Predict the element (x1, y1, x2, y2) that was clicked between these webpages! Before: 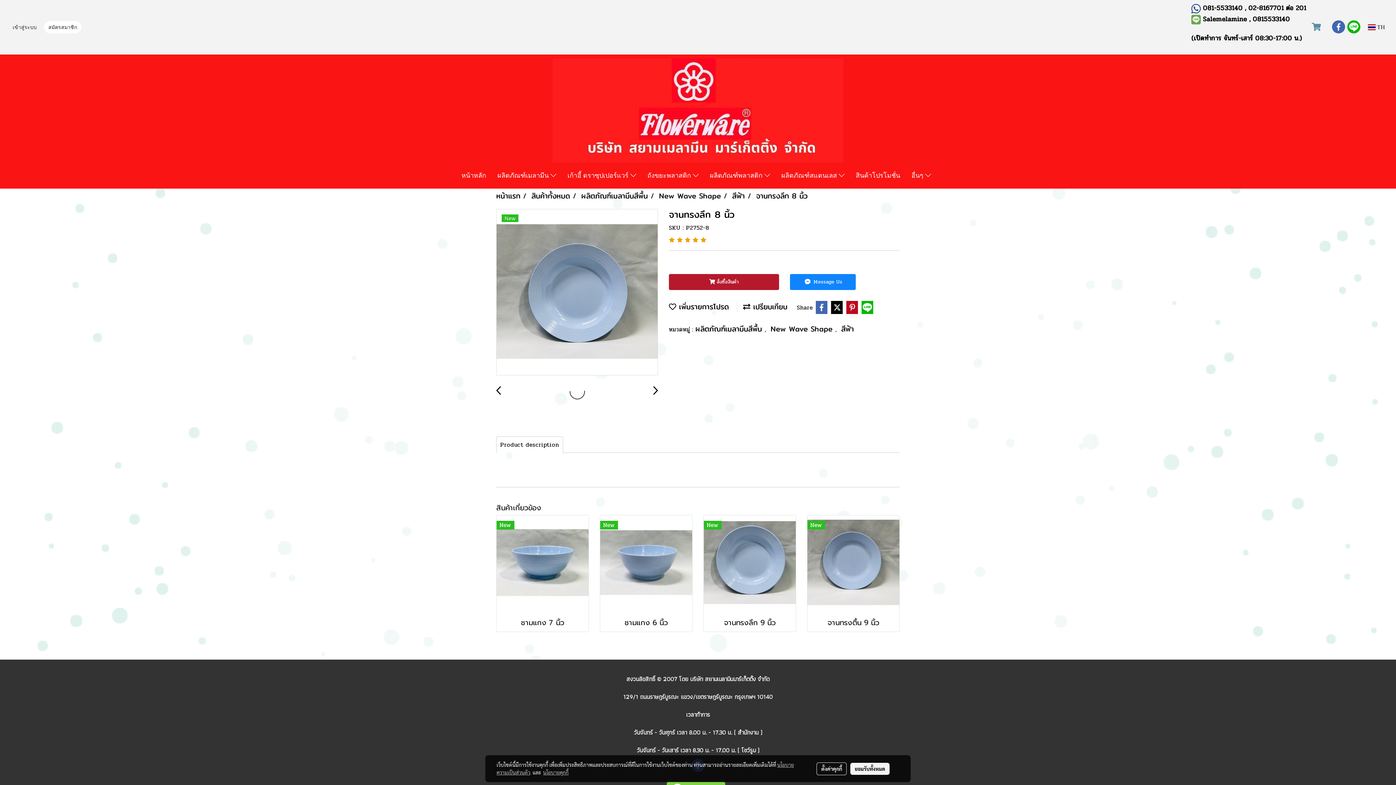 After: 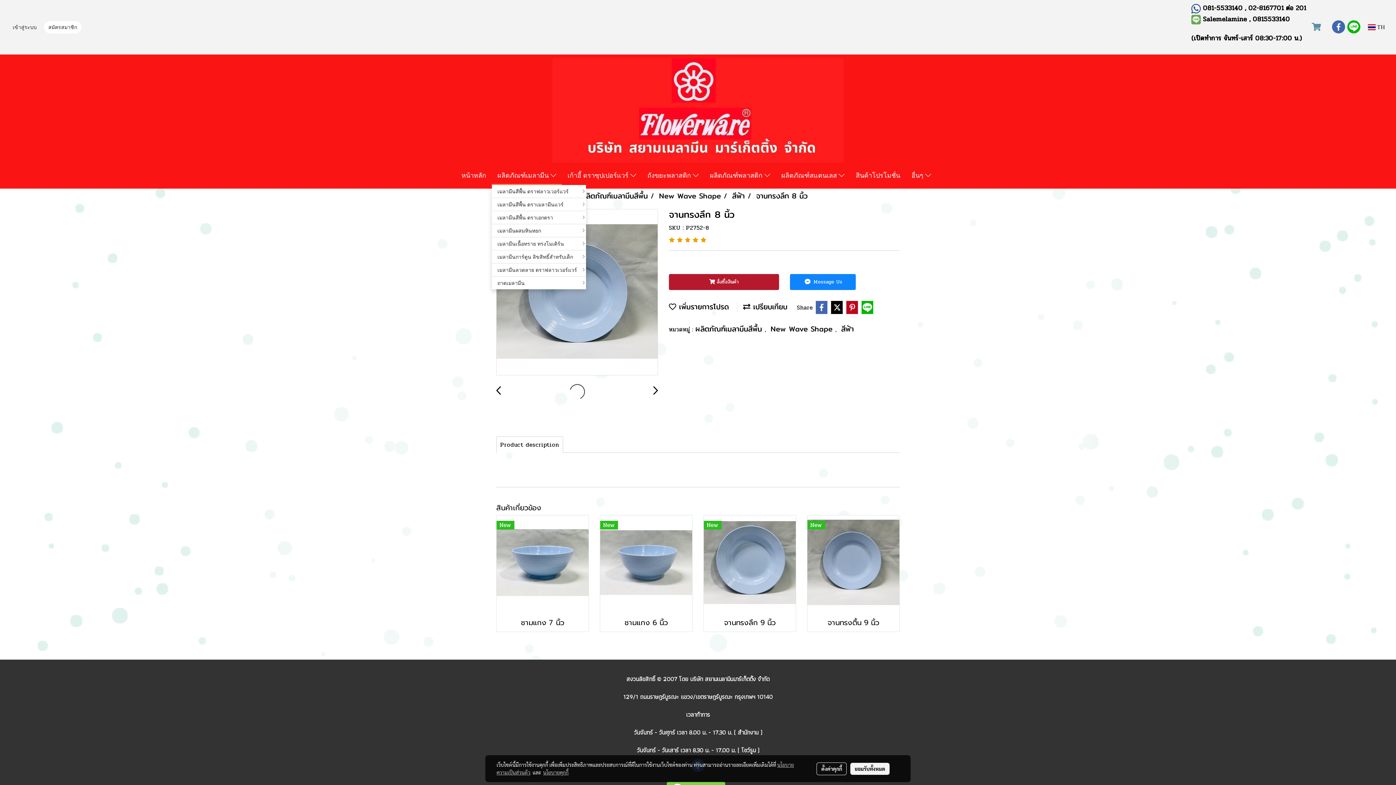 Action: label: ผลิตภัณฑ์เมลามีน  bbox: (492, 166, 561, 184)